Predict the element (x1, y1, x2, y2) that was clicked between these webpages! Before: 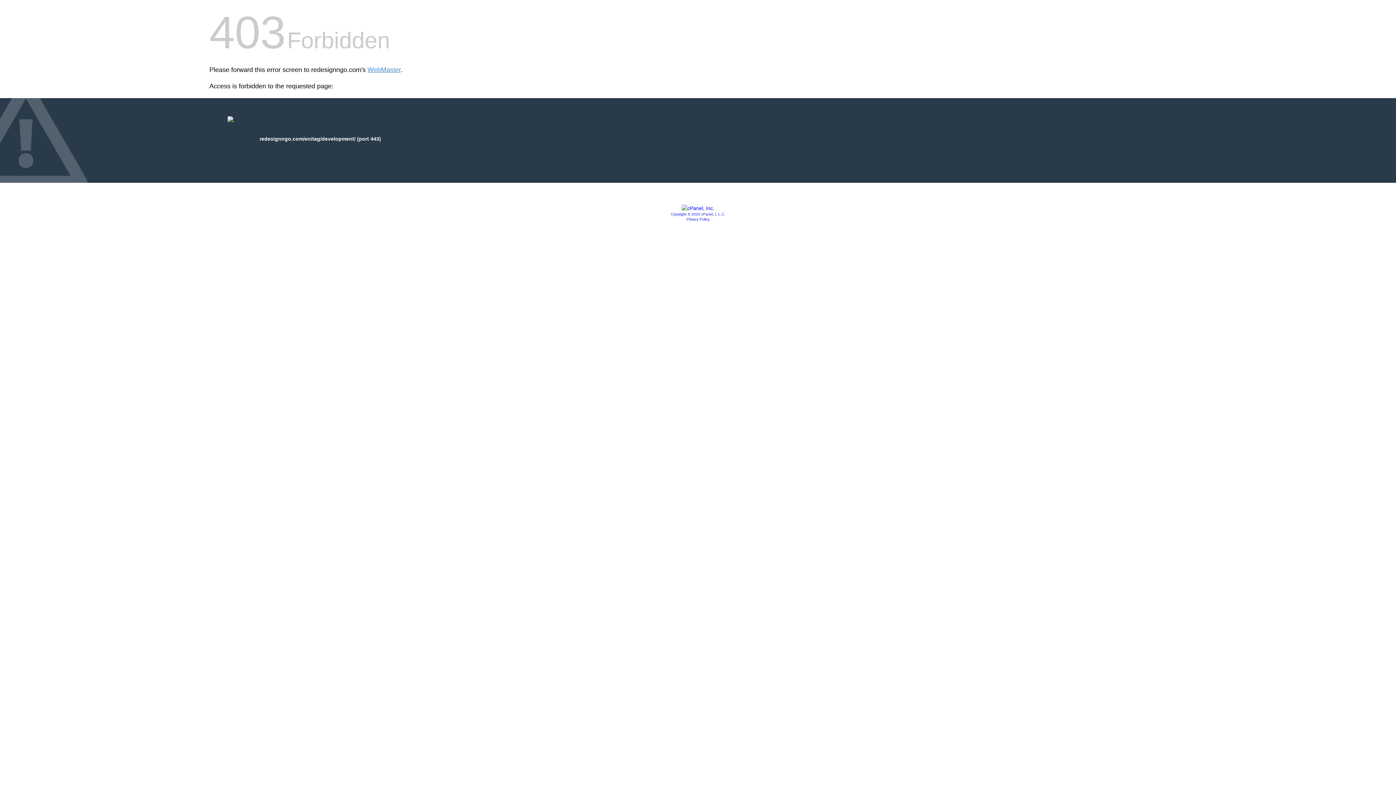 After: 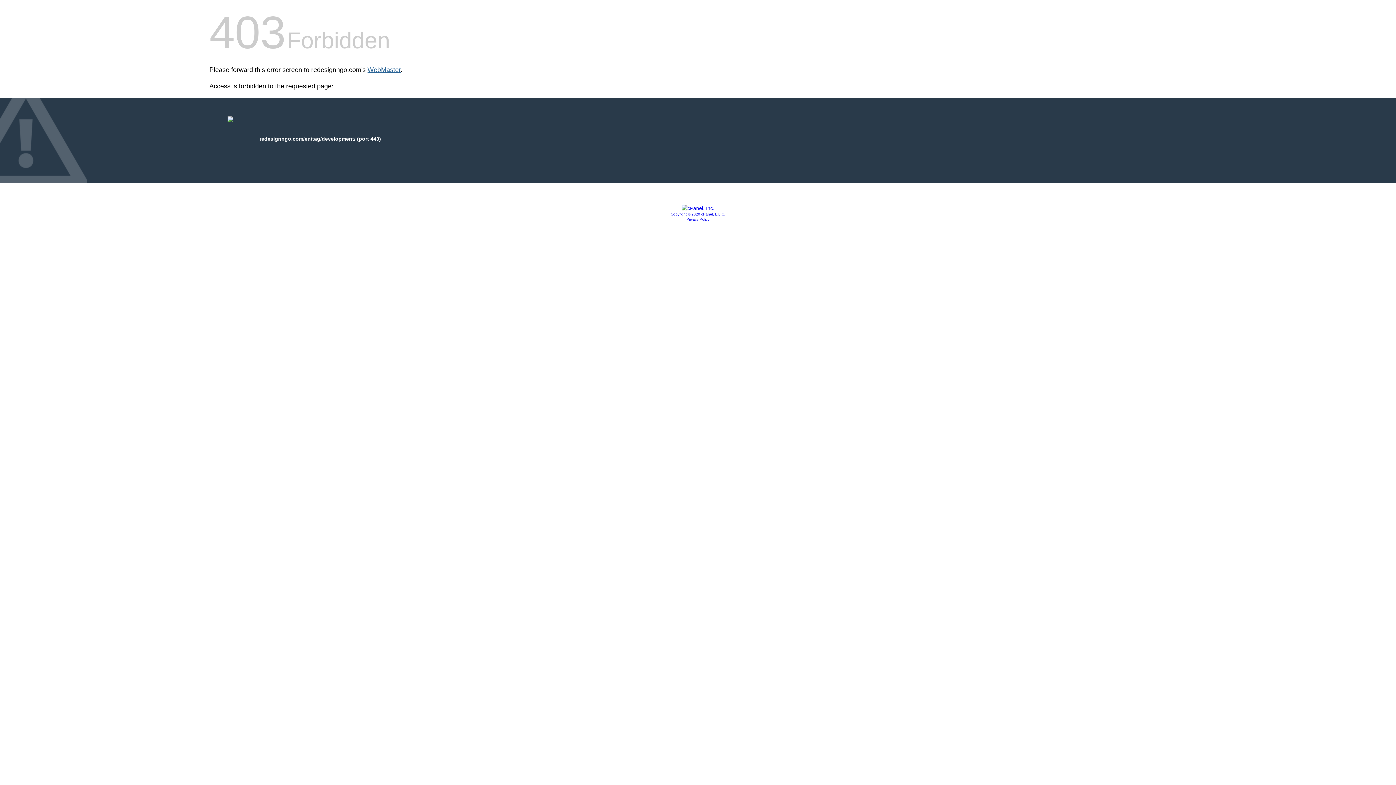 Action: bbox: (367, 66, 400, 73) label: WebMaster